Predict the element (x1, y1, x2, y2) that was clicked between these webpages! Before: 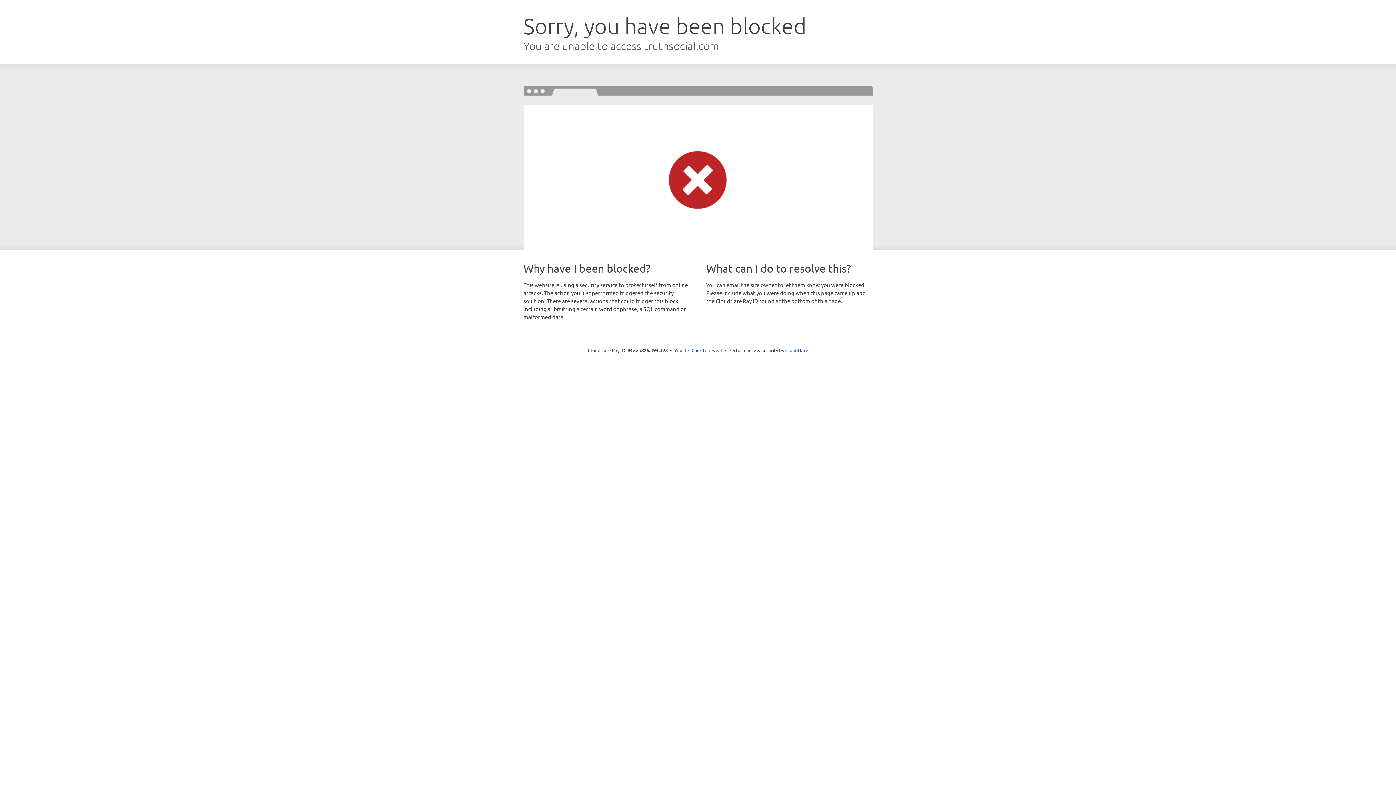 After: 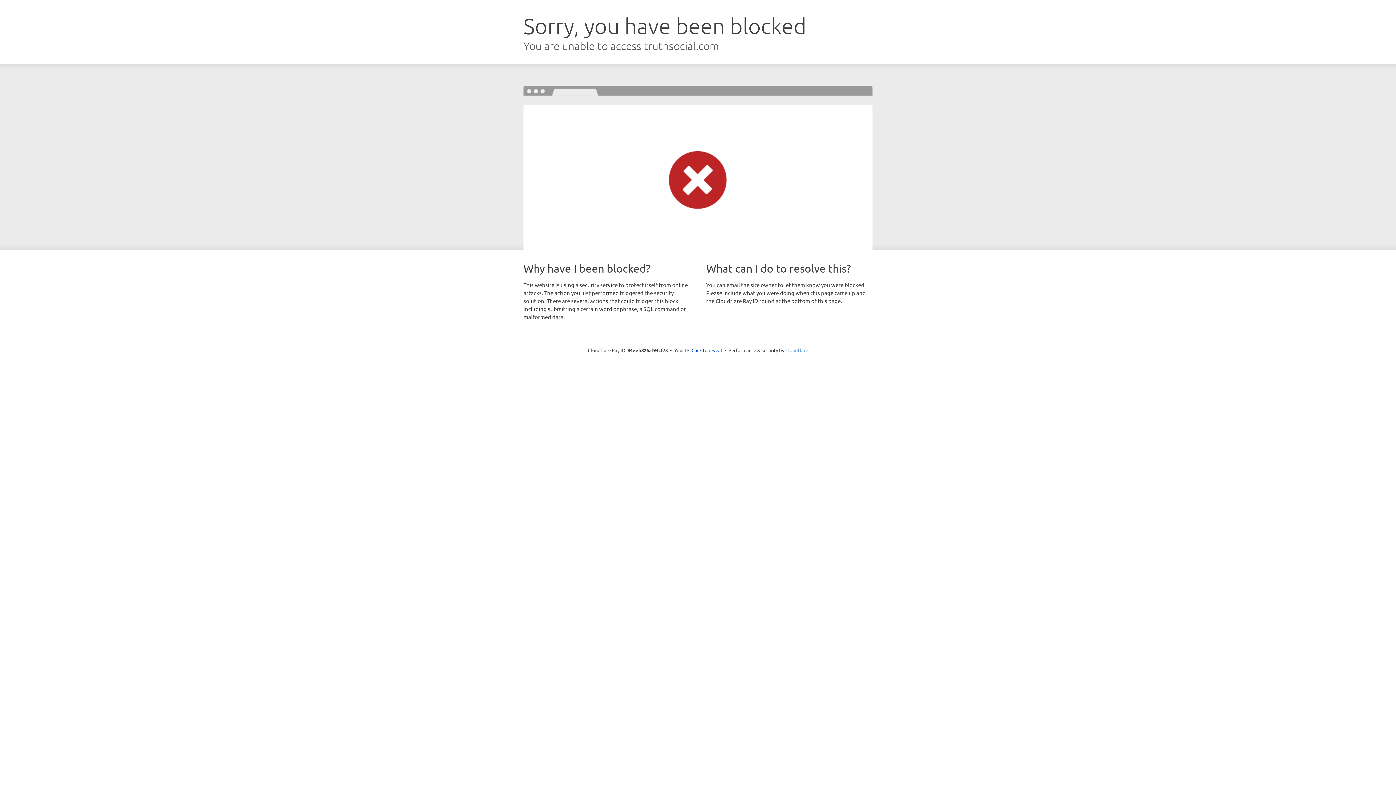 Action: label: Cloudflare bbox: (785, 347, 808, 353)